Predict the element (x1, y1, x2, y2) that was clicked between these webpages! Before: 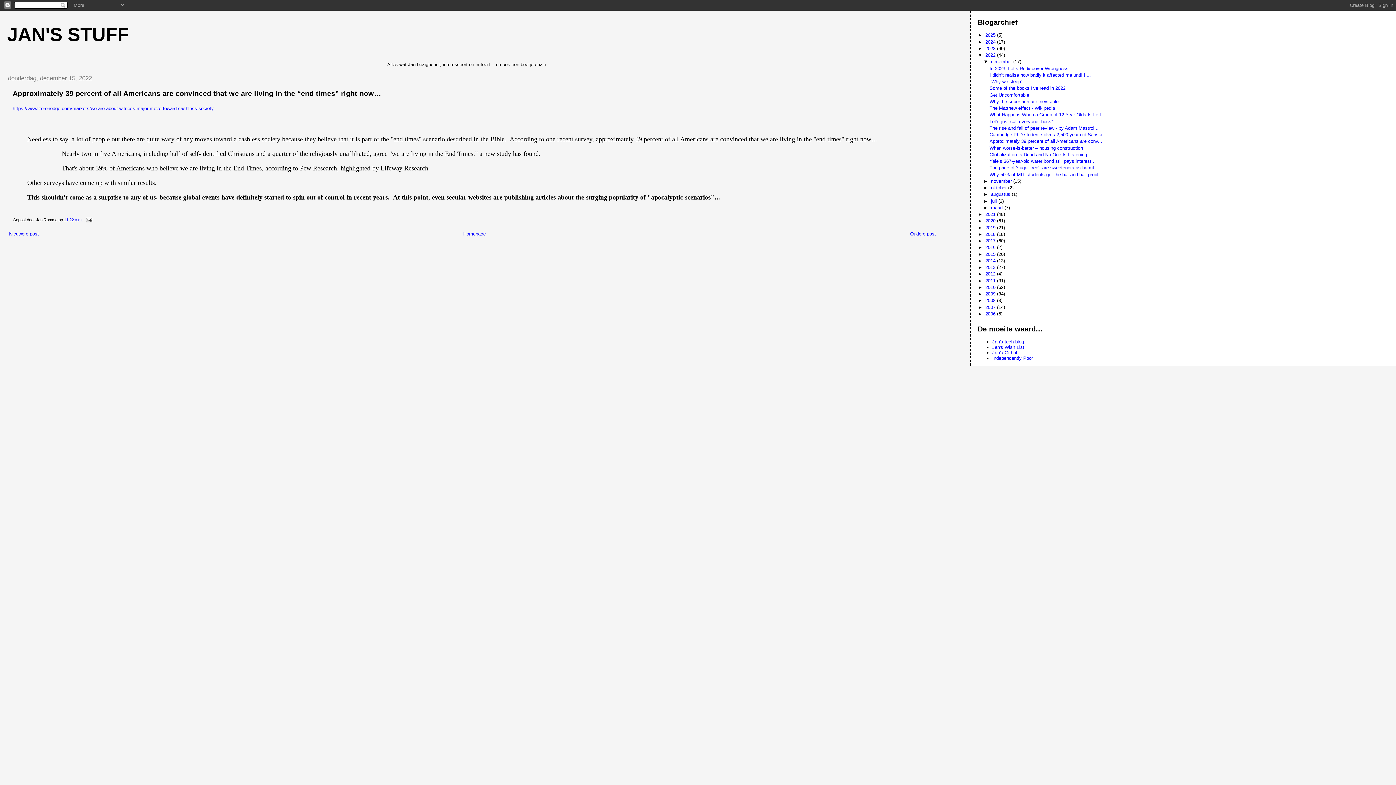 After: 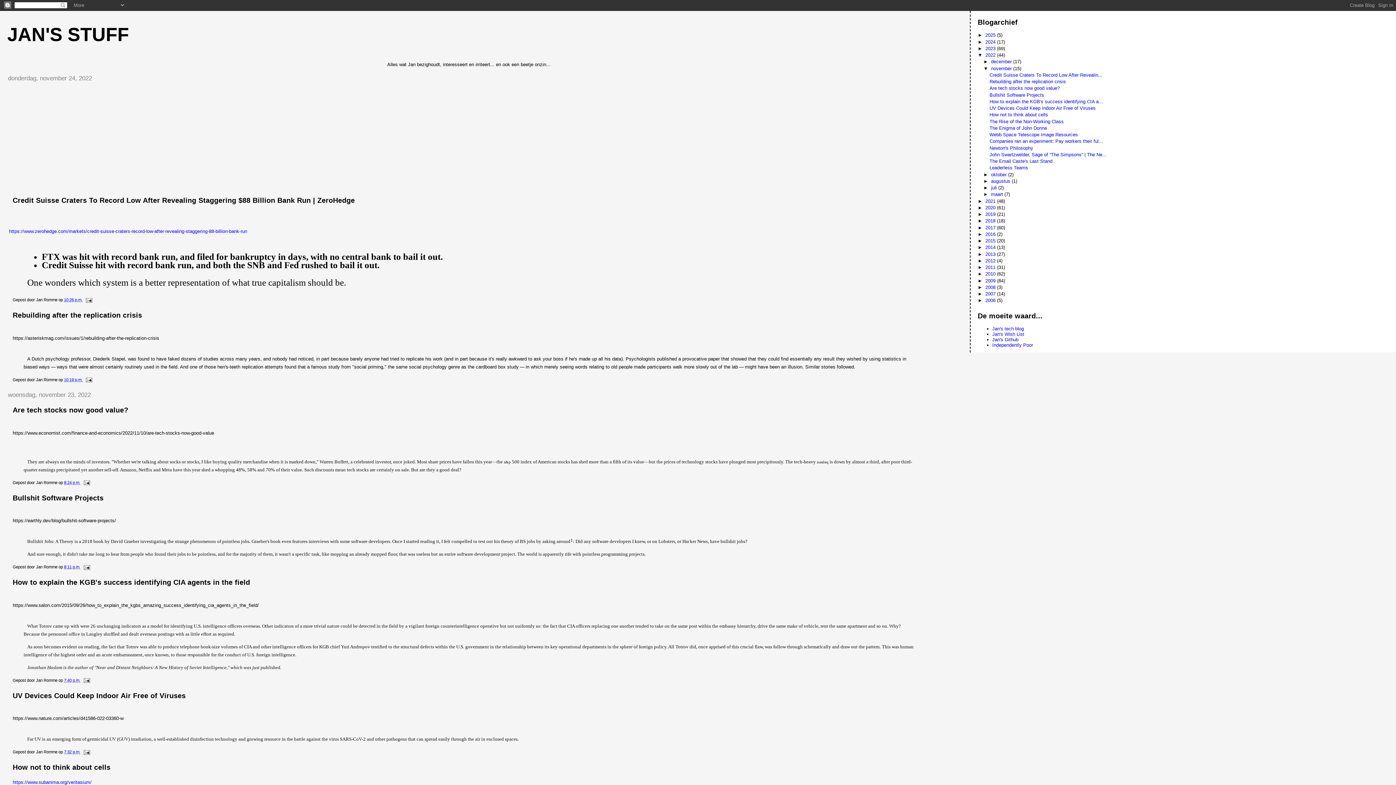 Action: label: november  bbox: (991, 178, 1013, 183)